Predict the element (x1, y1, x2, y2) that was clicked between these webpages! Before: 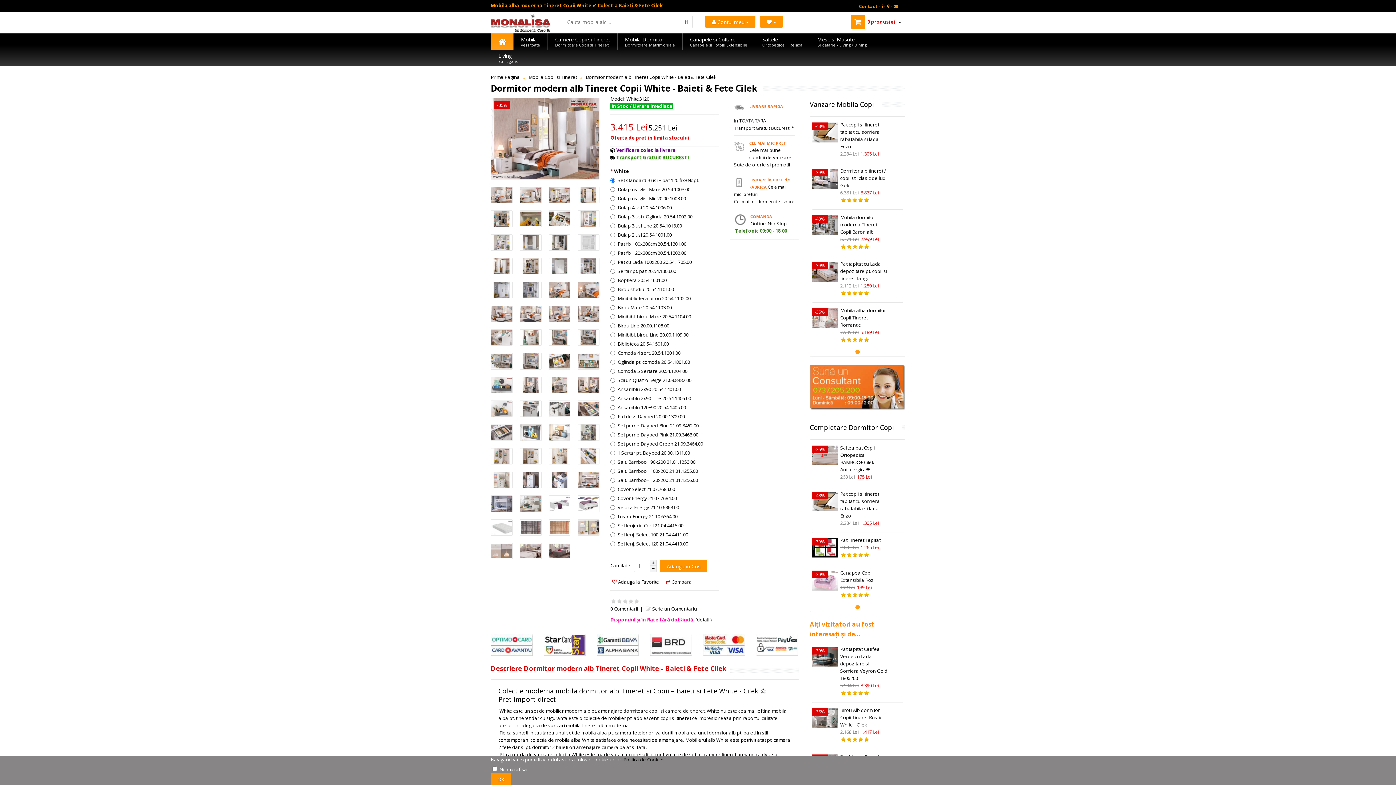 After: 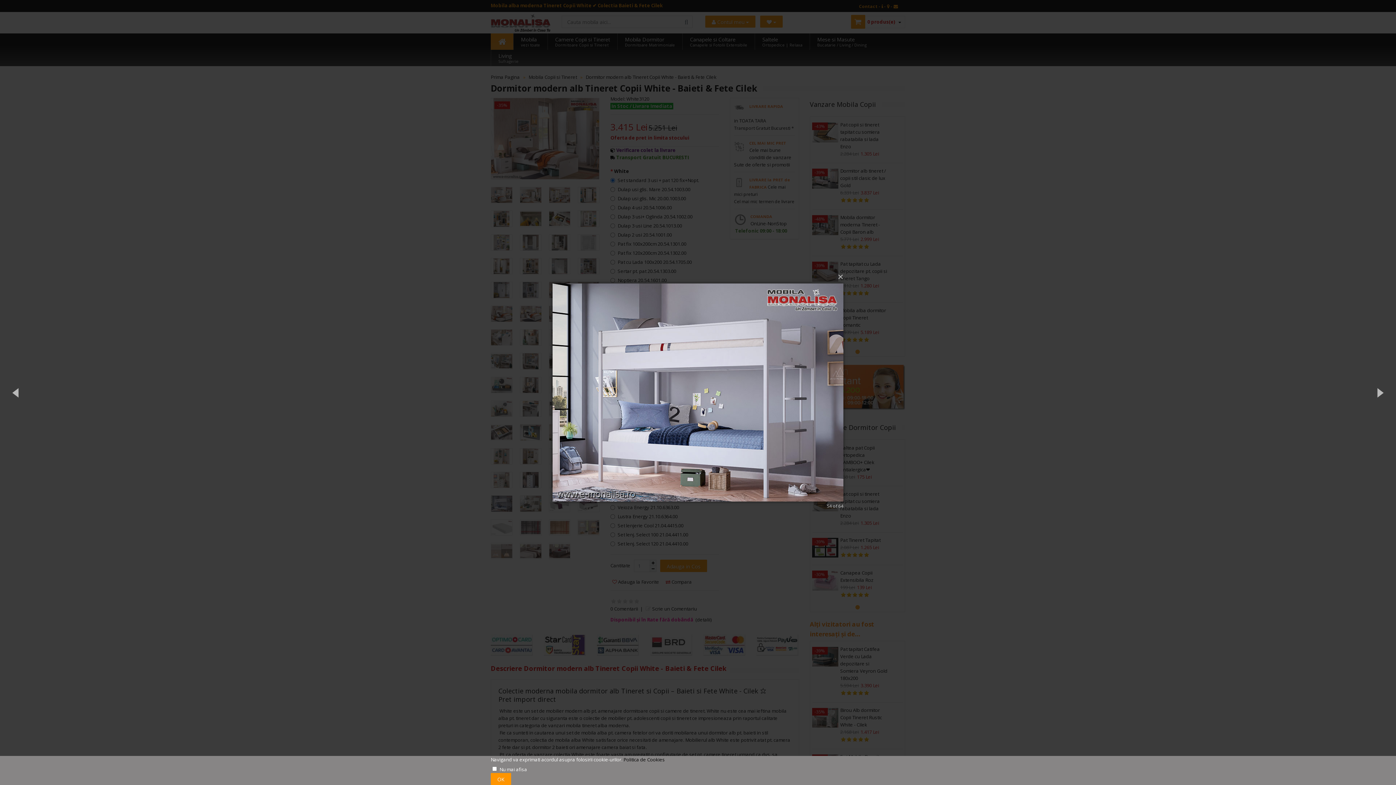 Action: bbox: (490, 495, 512, 512)